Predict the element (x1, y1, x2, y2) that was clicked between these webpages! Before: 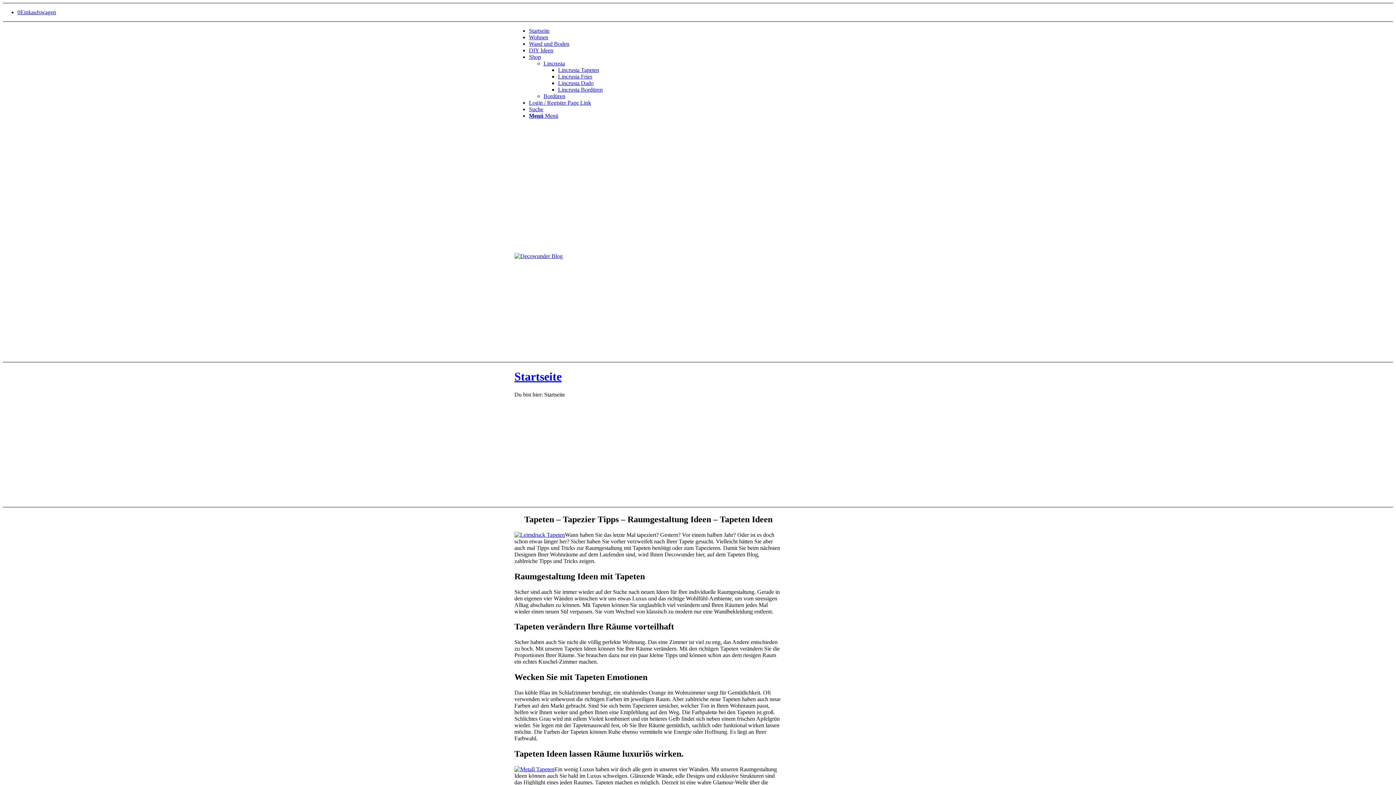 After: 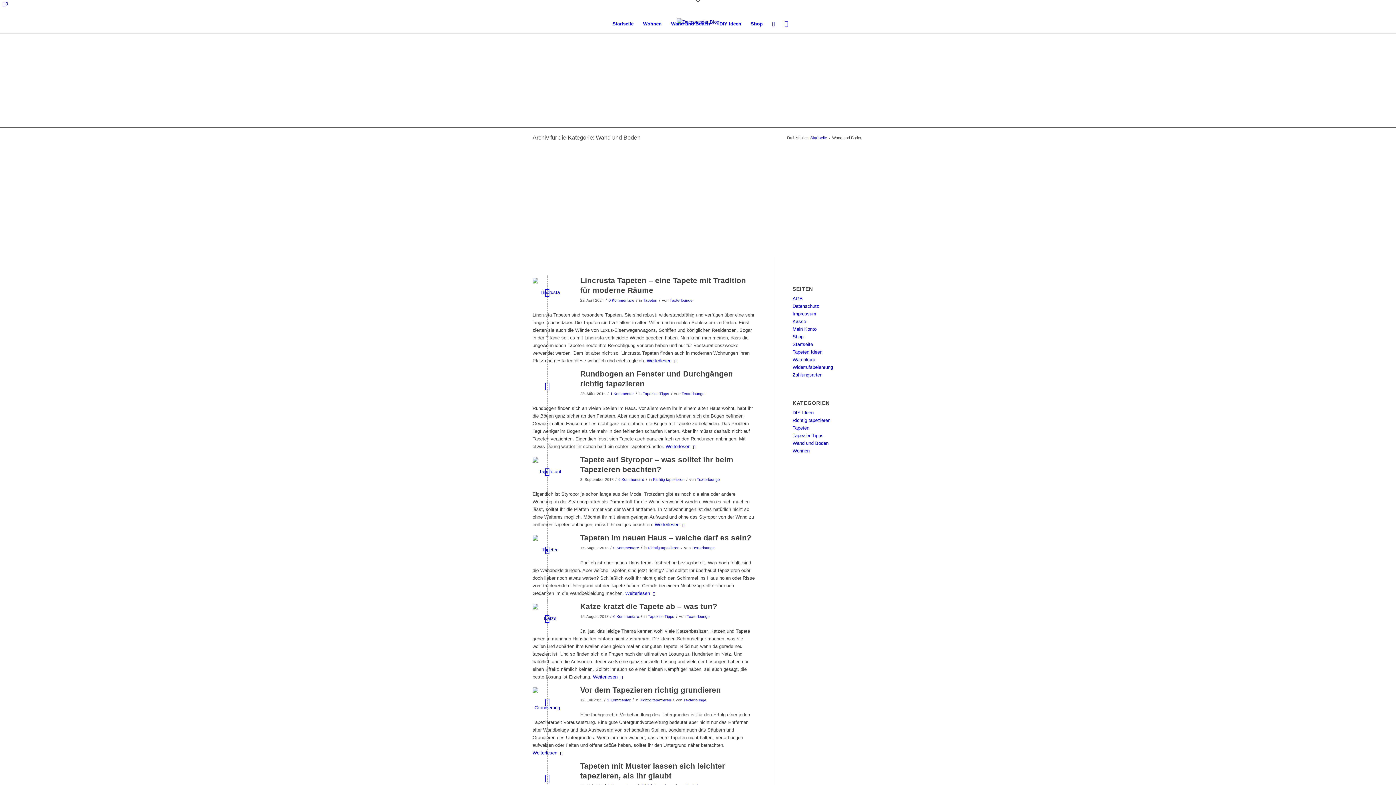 Action: bbox: (529, 40, 569, 46) label: Wand und Boden